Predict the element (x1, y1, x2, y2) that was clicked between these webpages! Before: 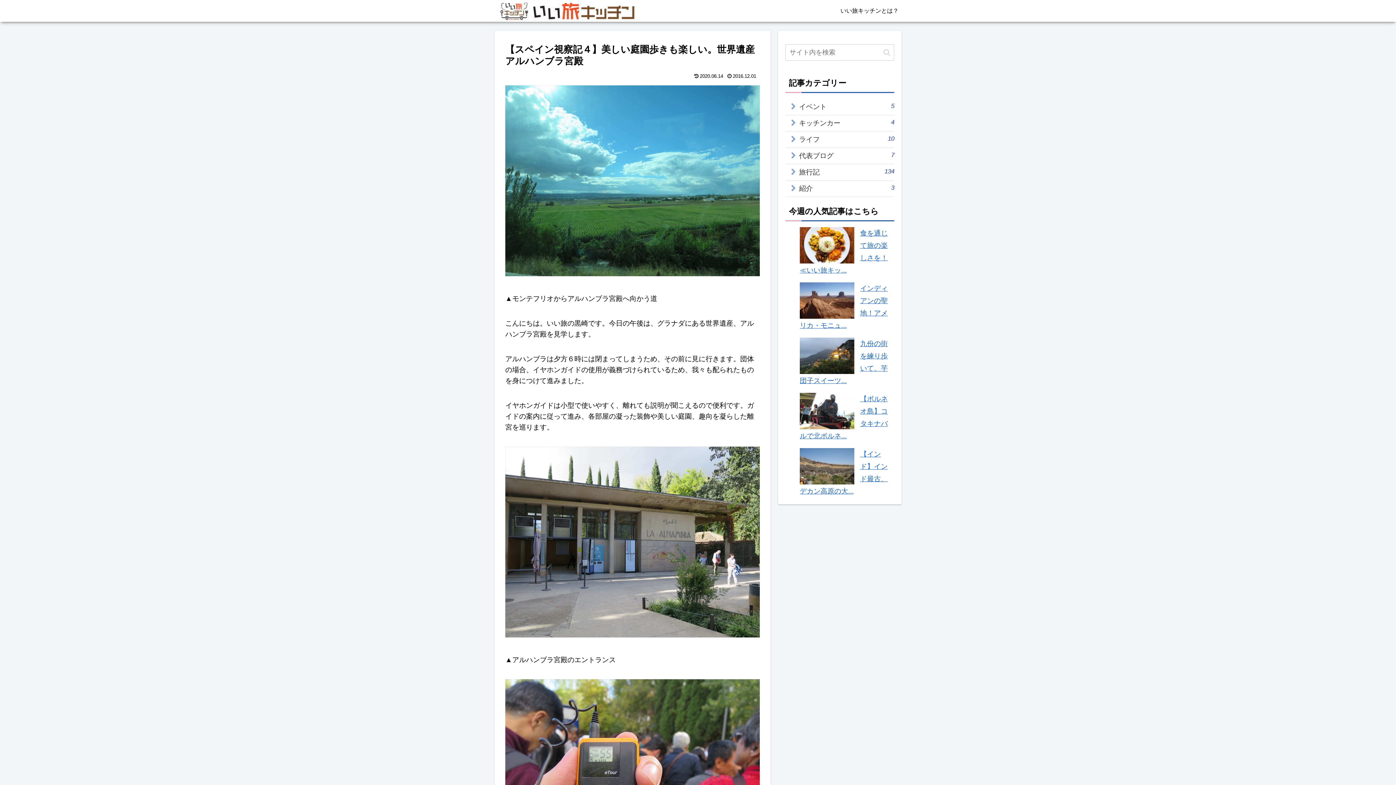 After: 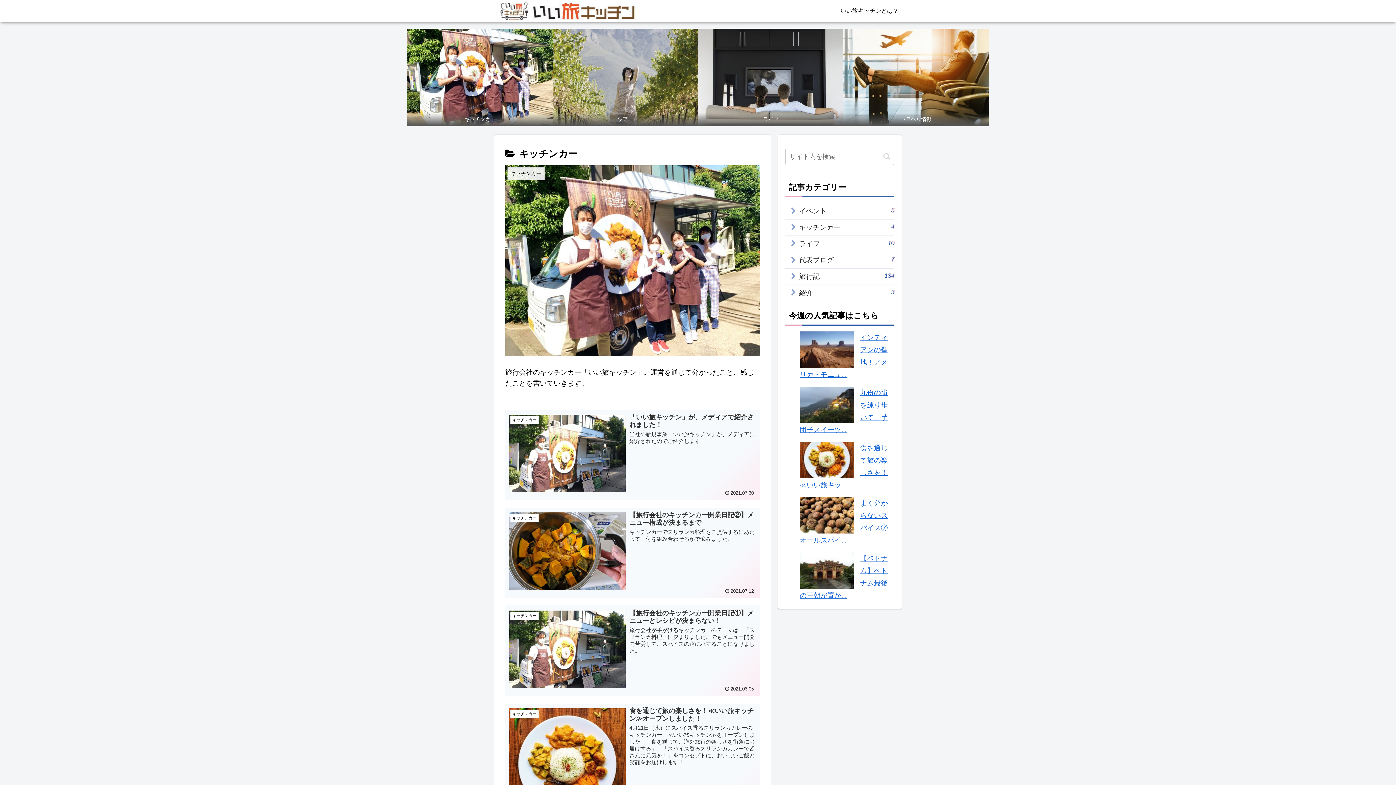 Action: bbox: (785, 115, 894, 131) label: キッチンカー
4